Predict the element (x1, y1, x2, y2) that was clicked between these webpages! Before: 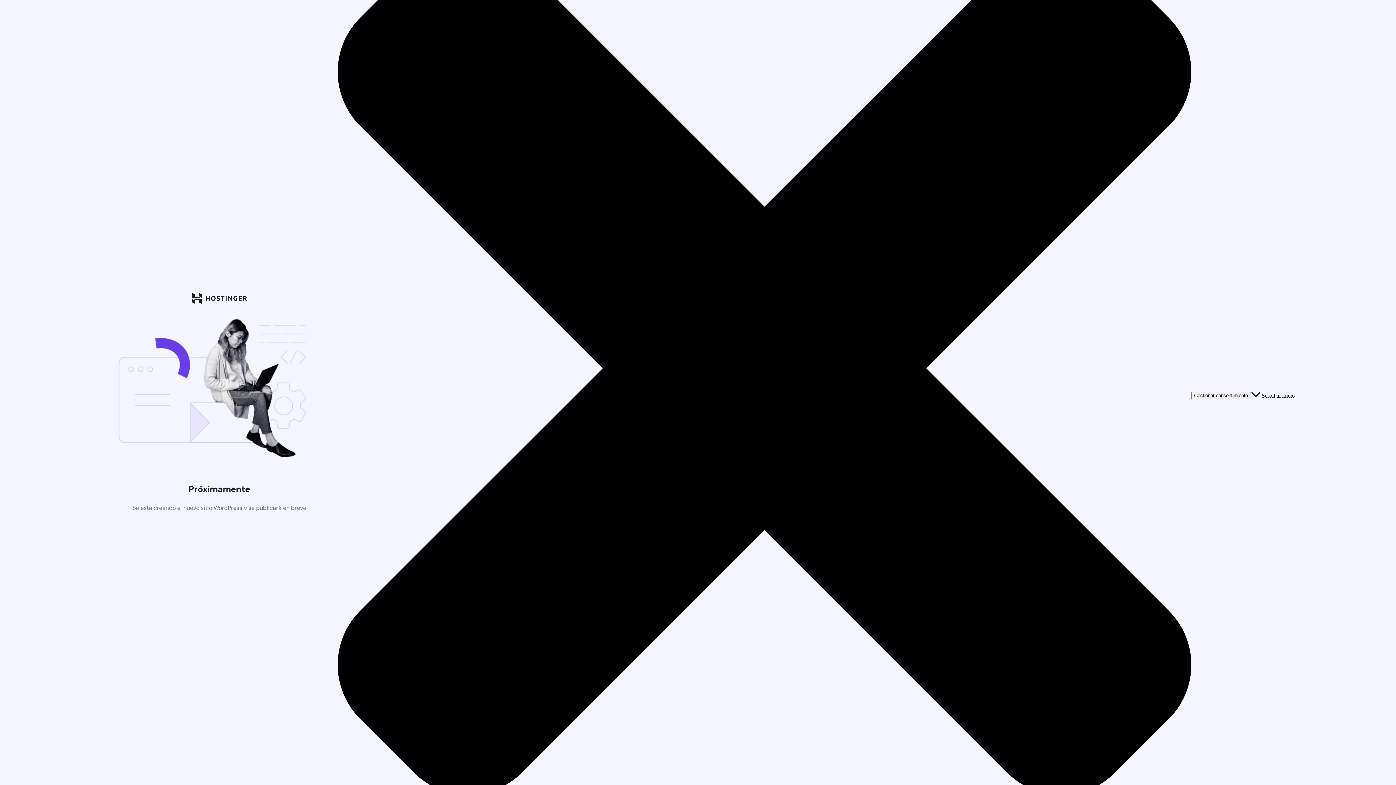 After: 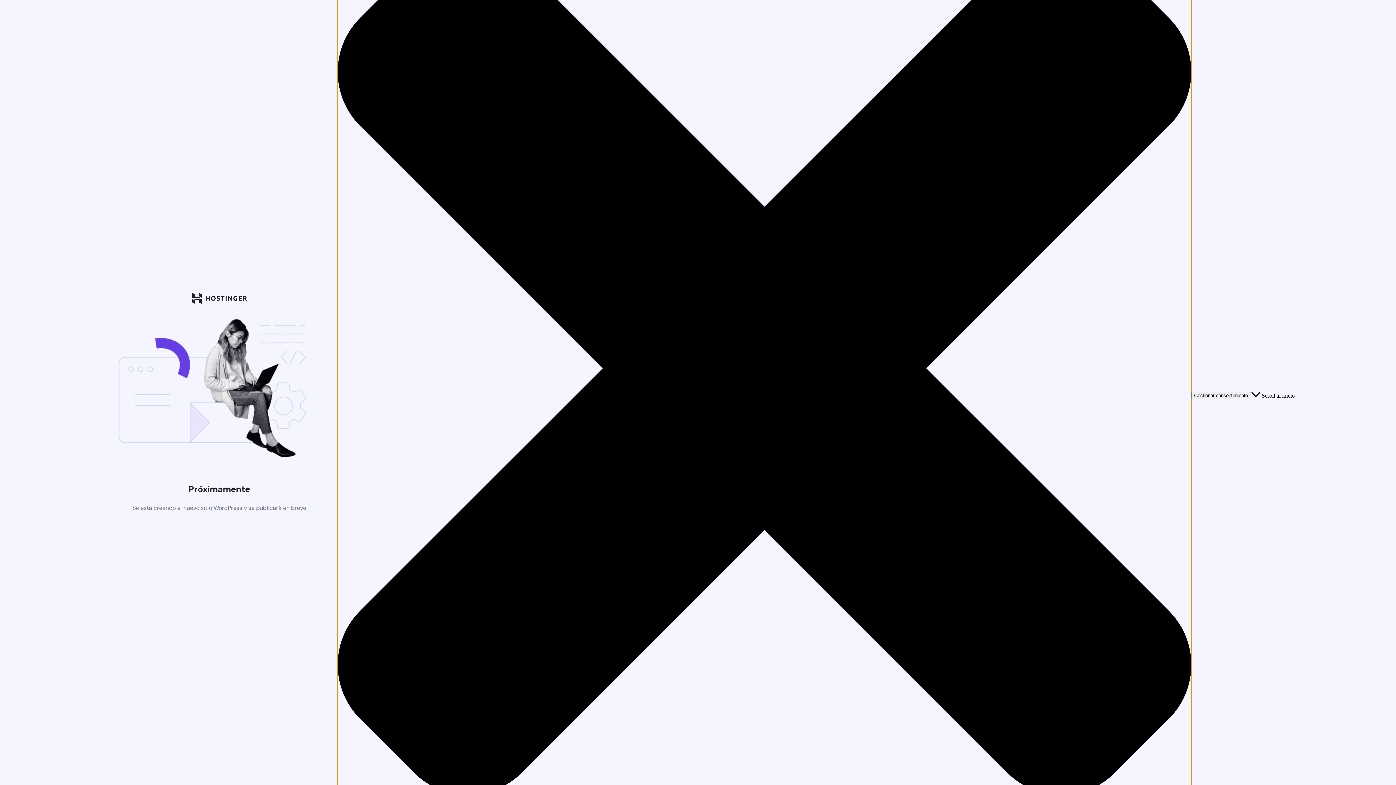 Action: label: close-dialog bbox: (337, -252, 1191, 990)